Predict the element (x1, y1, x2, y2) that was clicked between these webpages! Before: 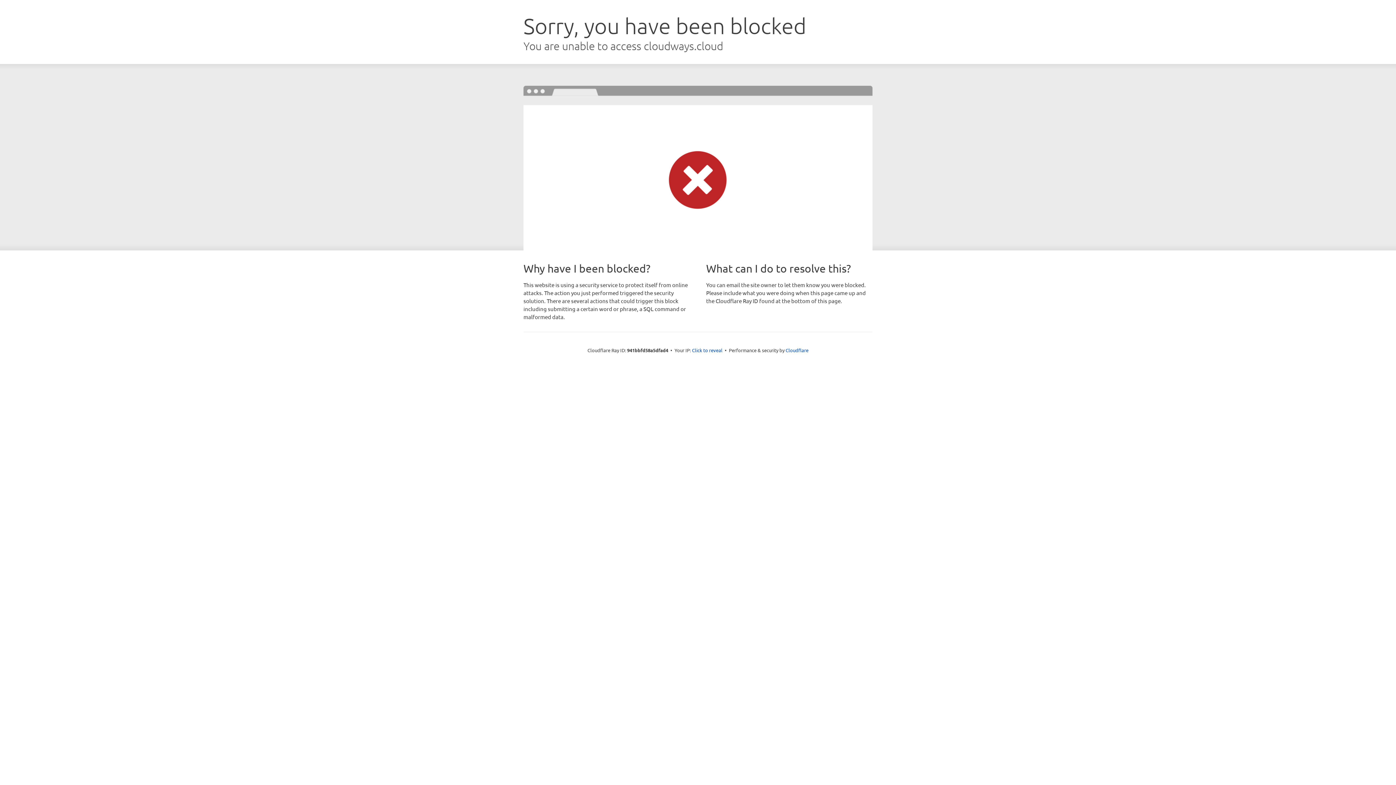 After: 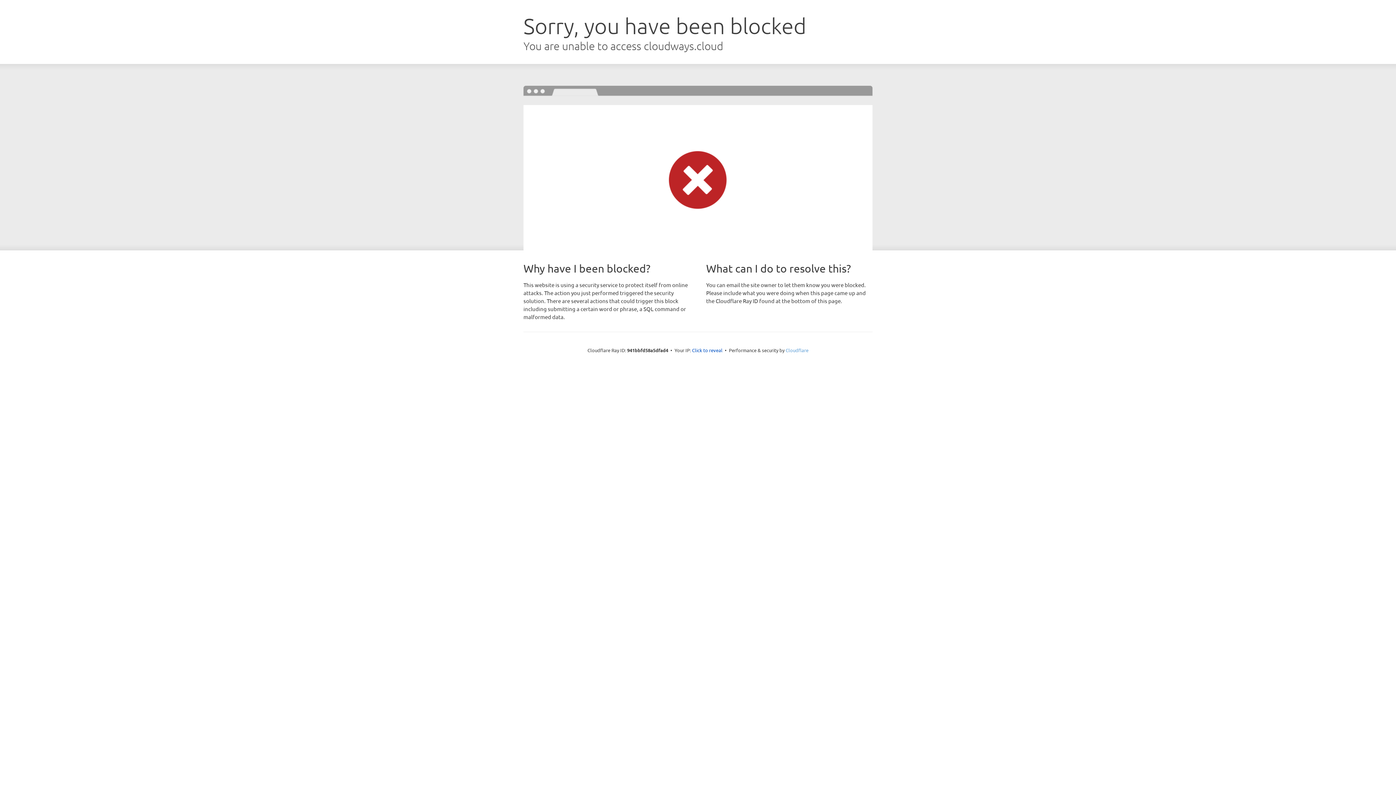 Action: label: Cloudflare bbox: (785, 347, 808, 353)